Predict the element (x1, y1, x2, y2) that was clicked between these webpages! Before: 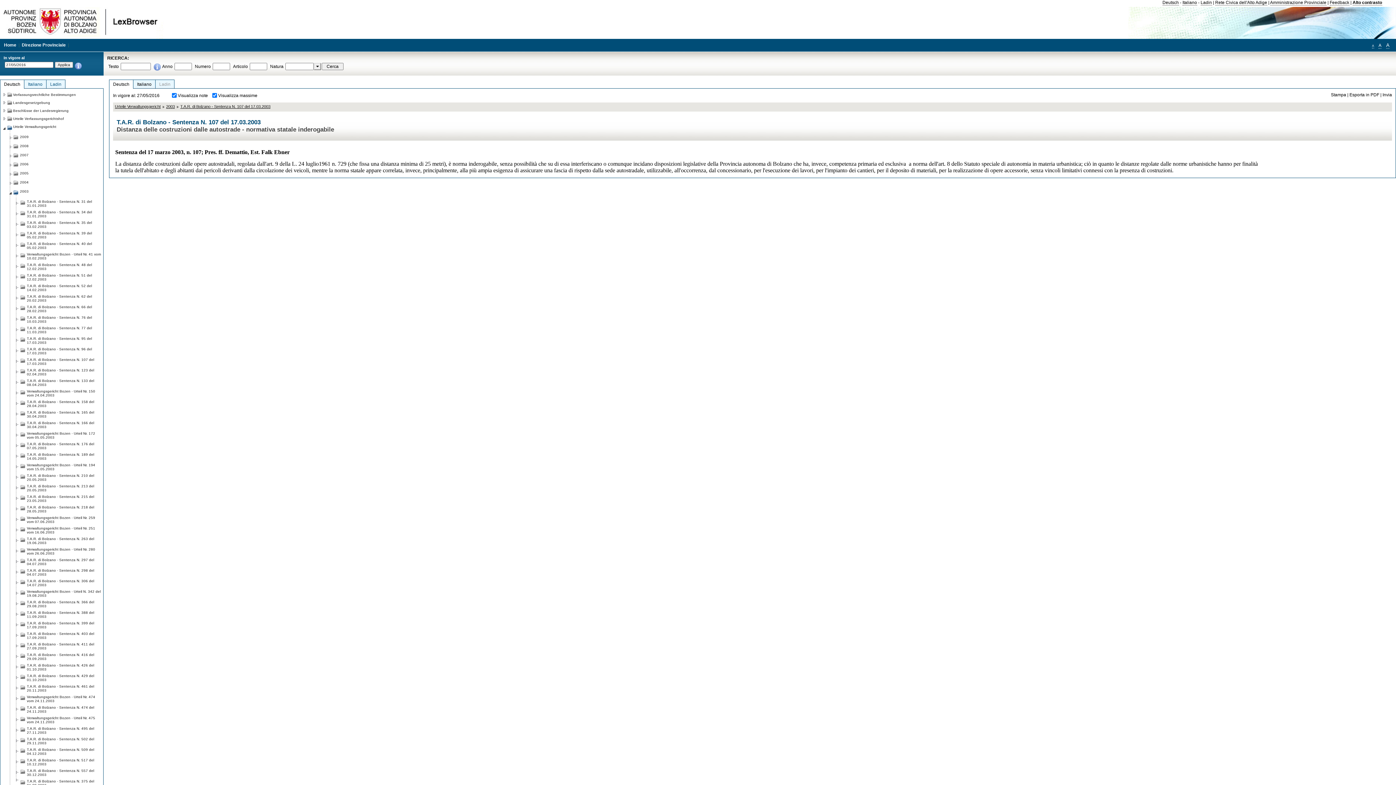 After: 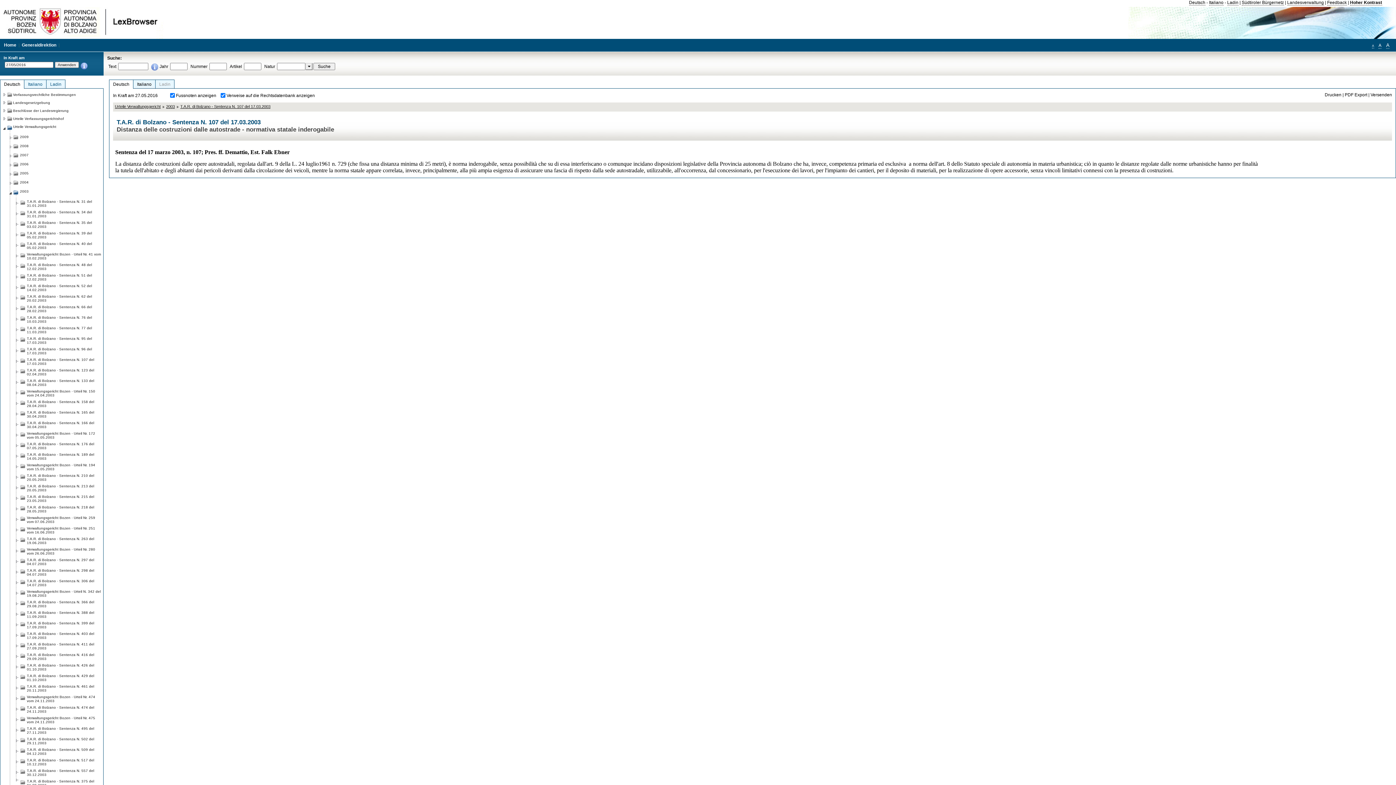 Action: label: Deutsch bbox: (1162, 0, 1179, 5)